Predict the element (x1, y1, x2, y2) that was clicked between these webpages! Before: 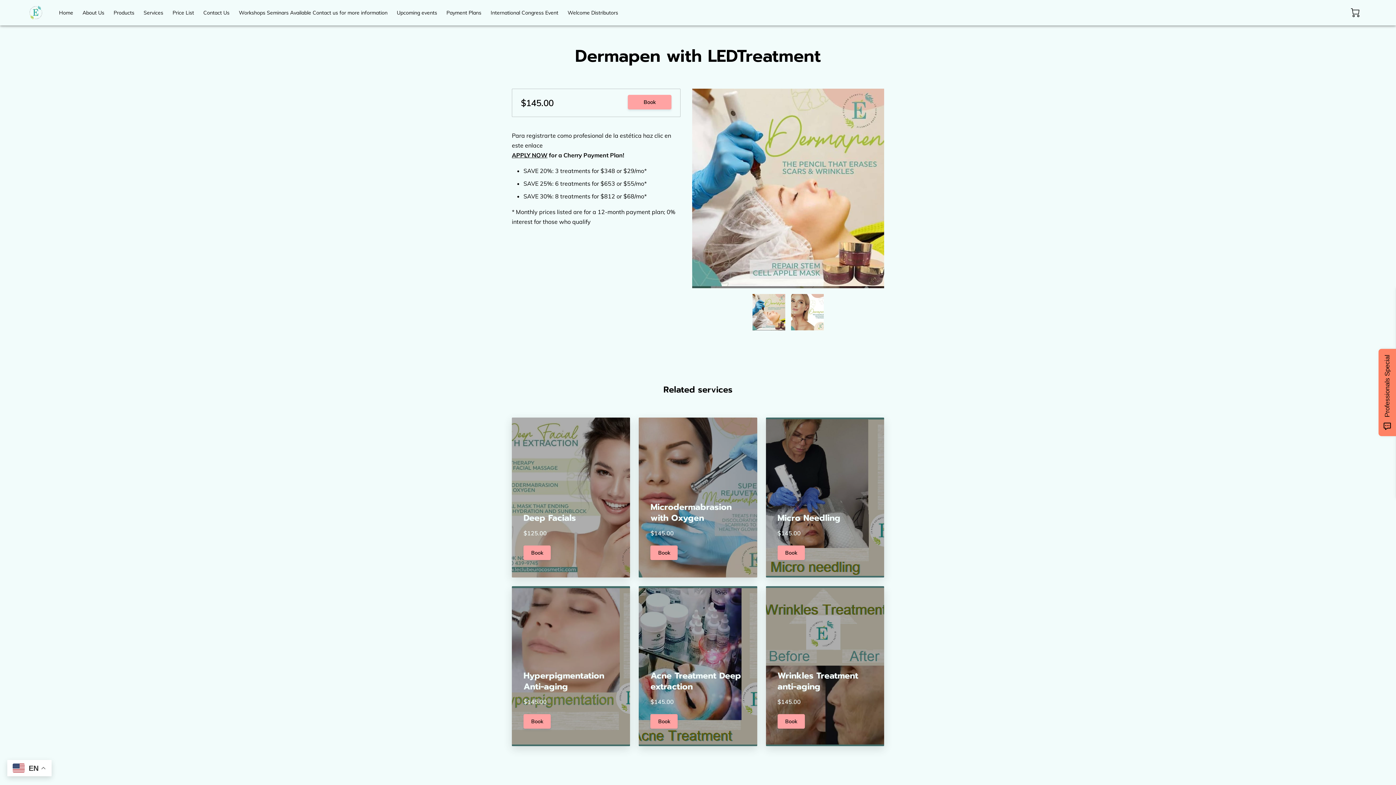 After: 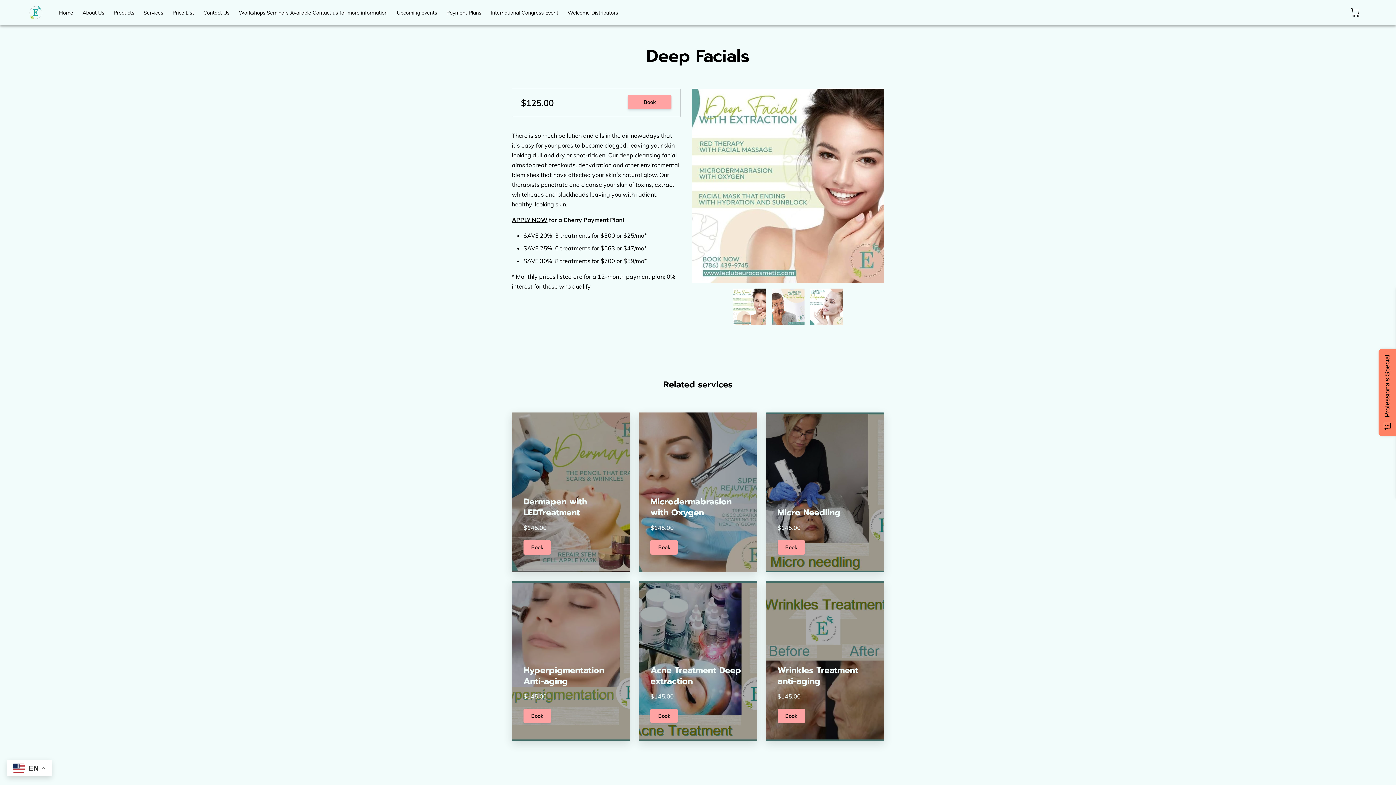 Action: label: Deep Facials
$125.00
Book
Learn more bbox: (512, 417, 630, 577)